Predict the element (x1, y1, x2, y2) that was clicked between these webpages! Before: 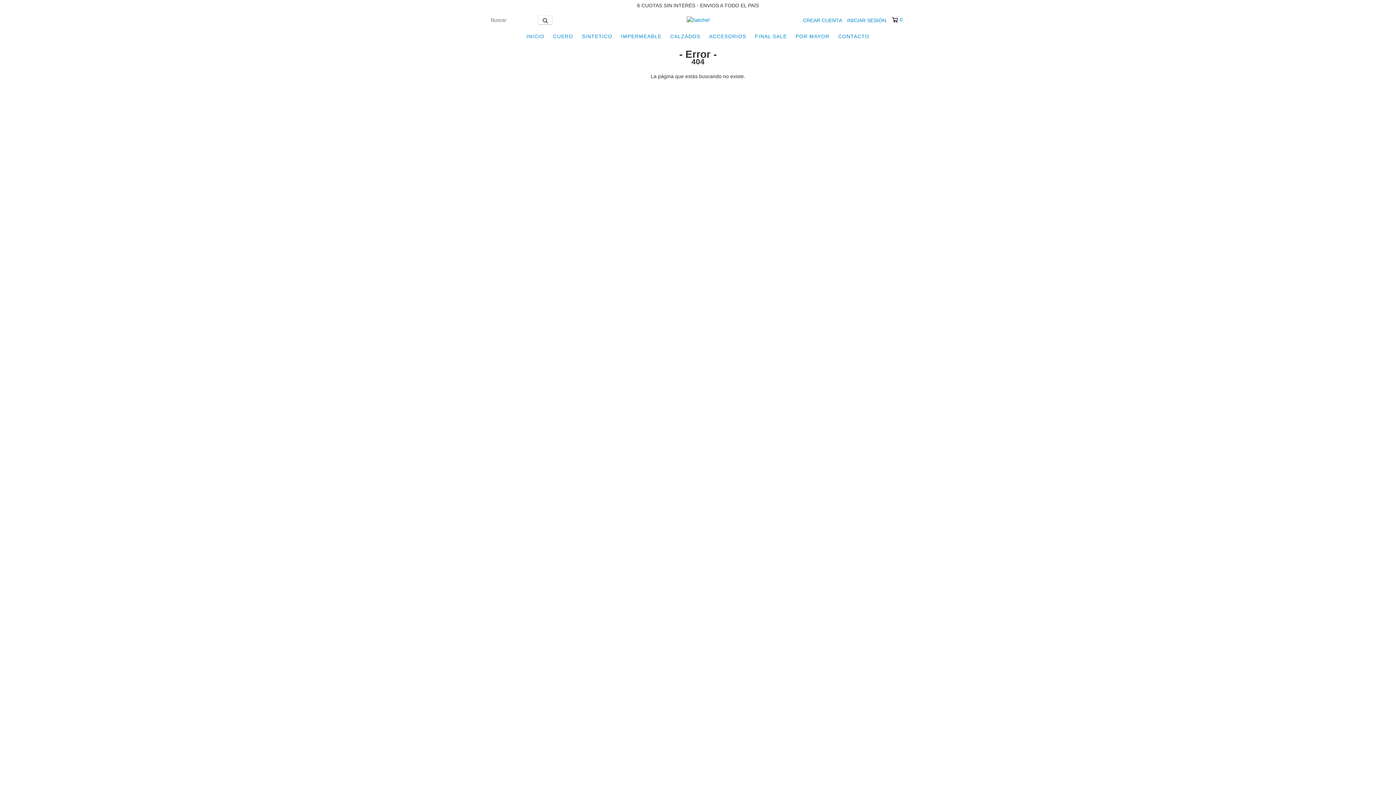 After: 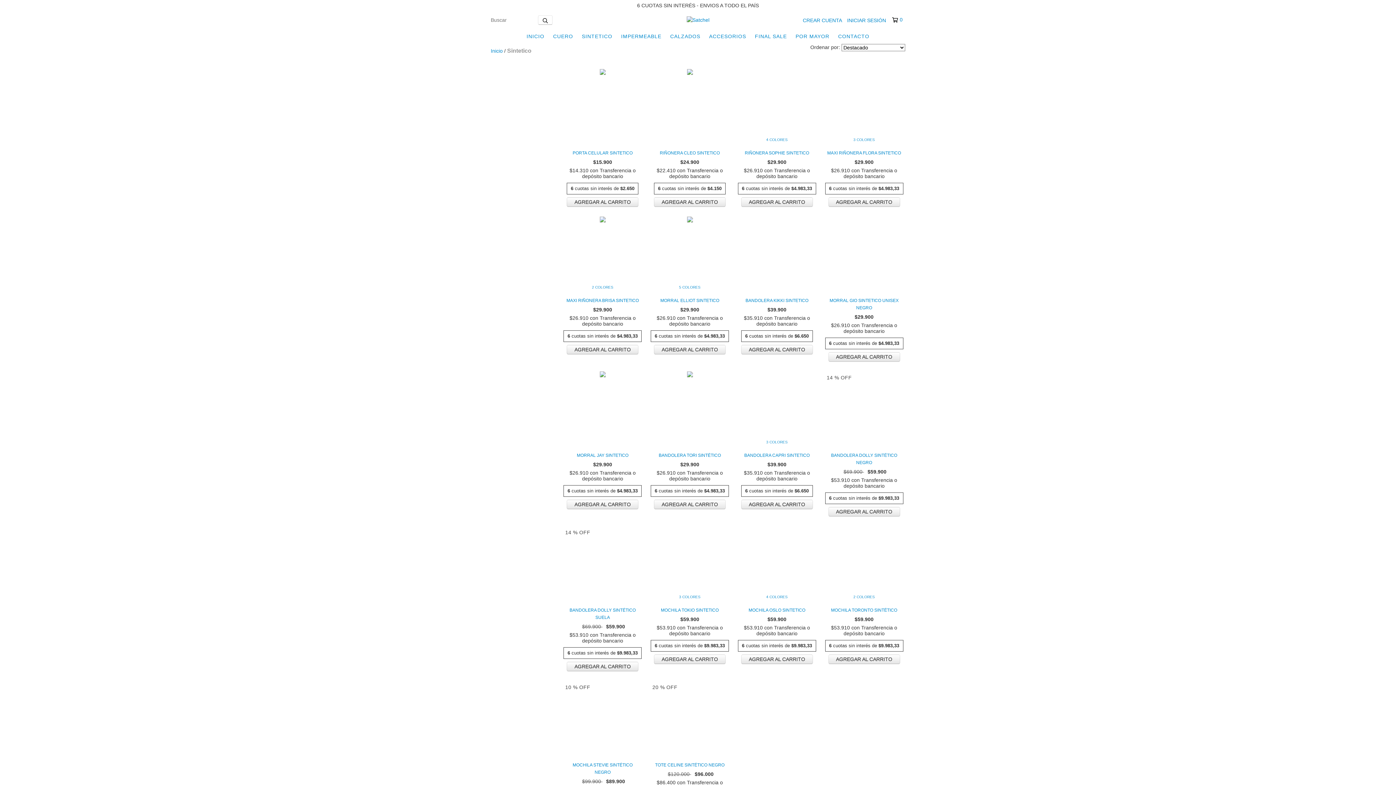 Action: bbox: (578, 29, 616, 43) label: SINTETICO